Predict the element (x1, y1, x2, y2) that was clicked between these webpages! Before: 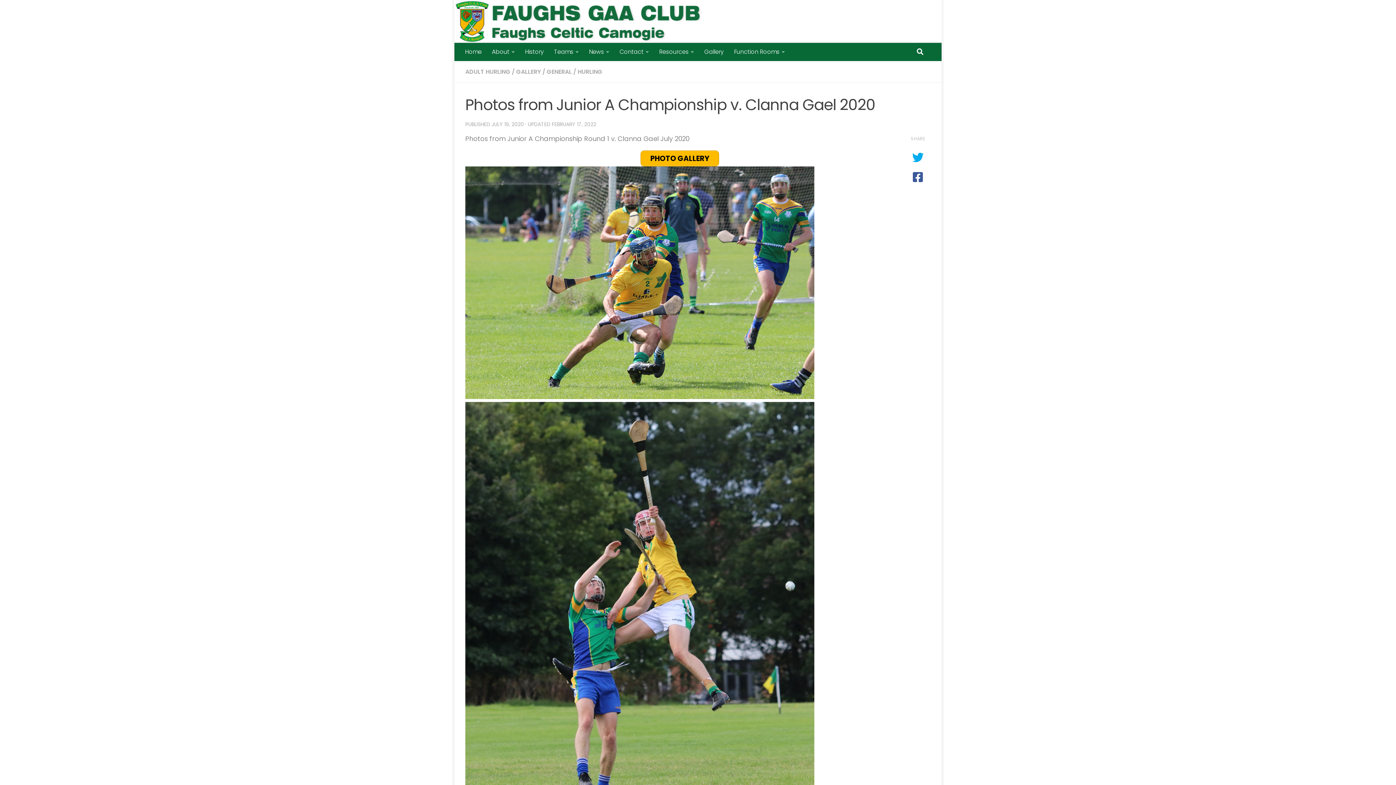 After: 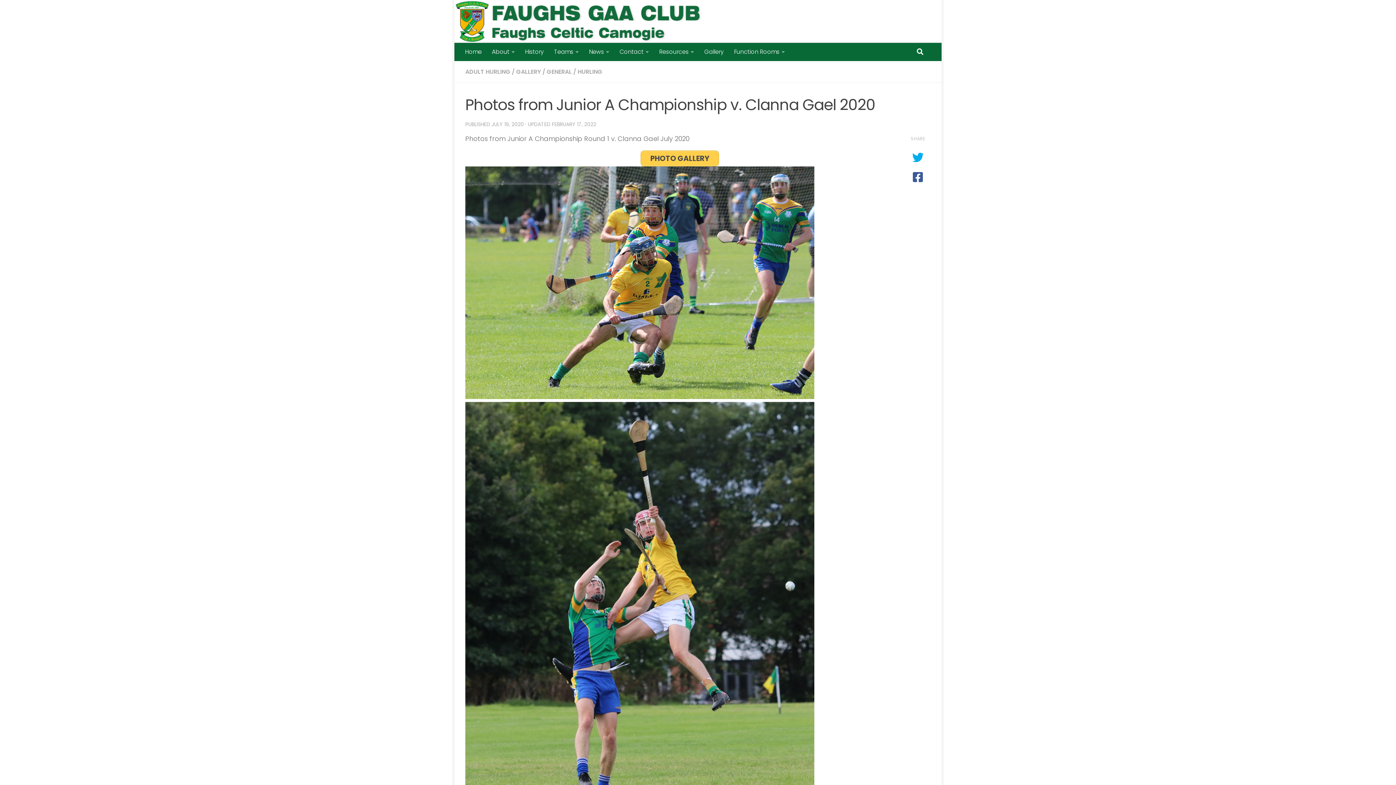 Action: label: PHOTO GALLERY bbox: (640, 150, 719, 166)